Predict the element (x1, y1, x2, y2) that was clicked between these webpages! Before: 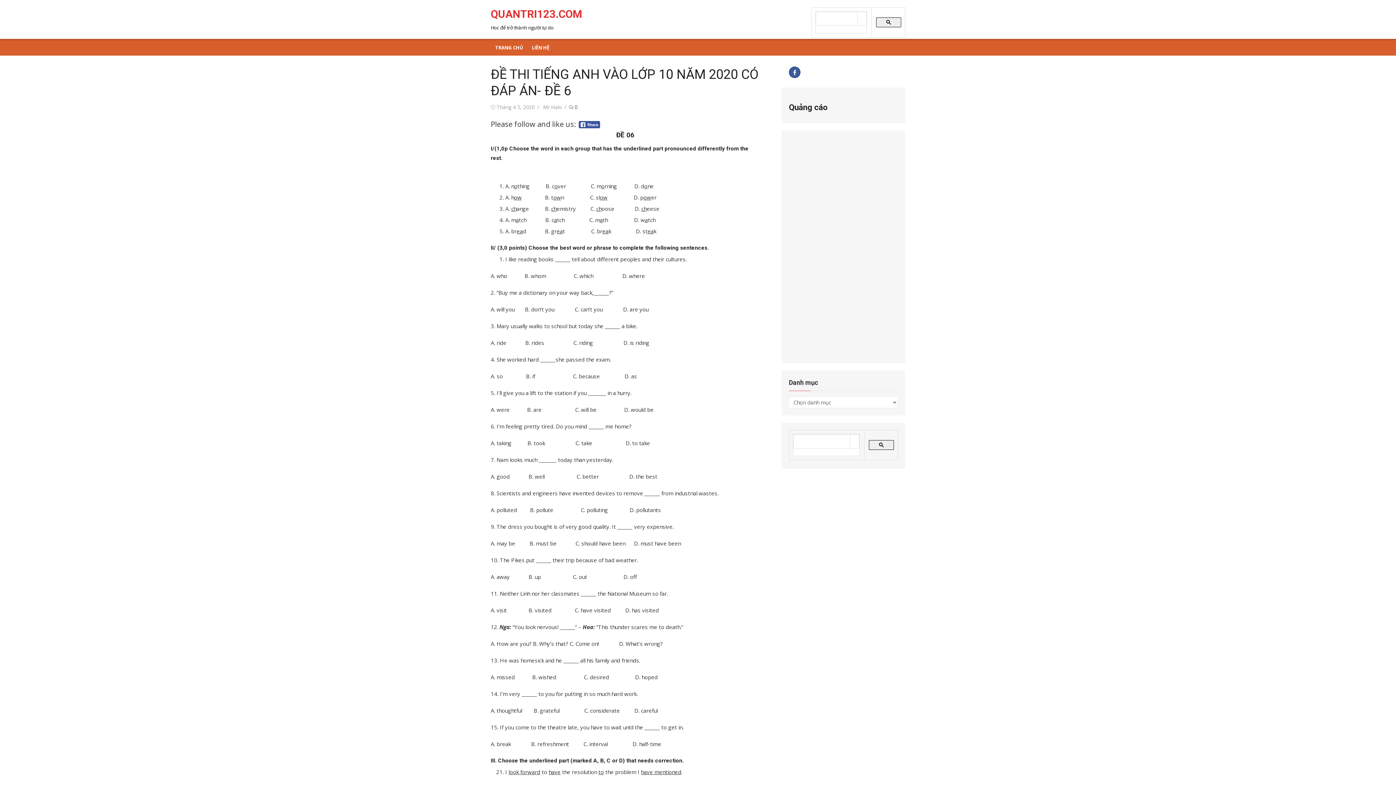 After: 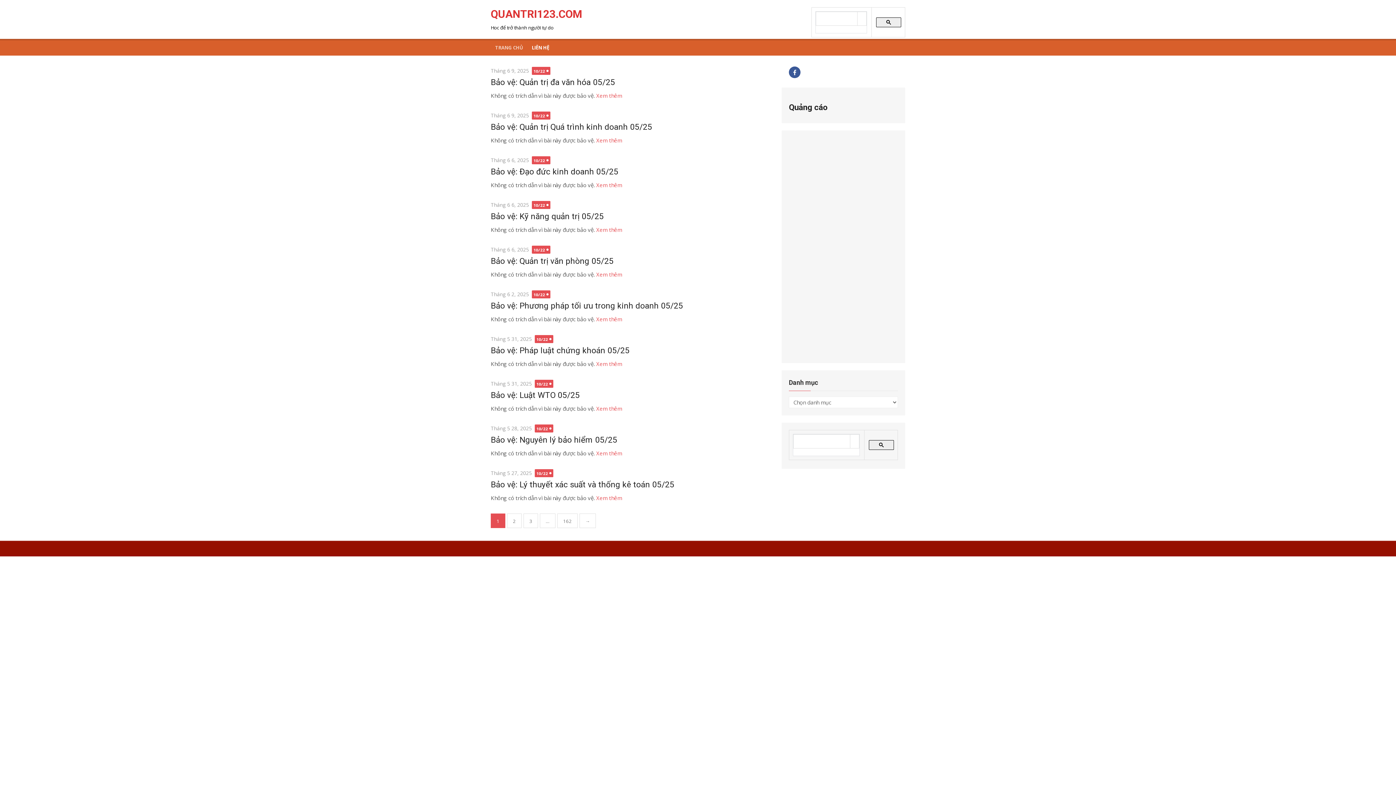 Action: label: QUANTRI123.COM bbox: (490, 7, 582, 20)